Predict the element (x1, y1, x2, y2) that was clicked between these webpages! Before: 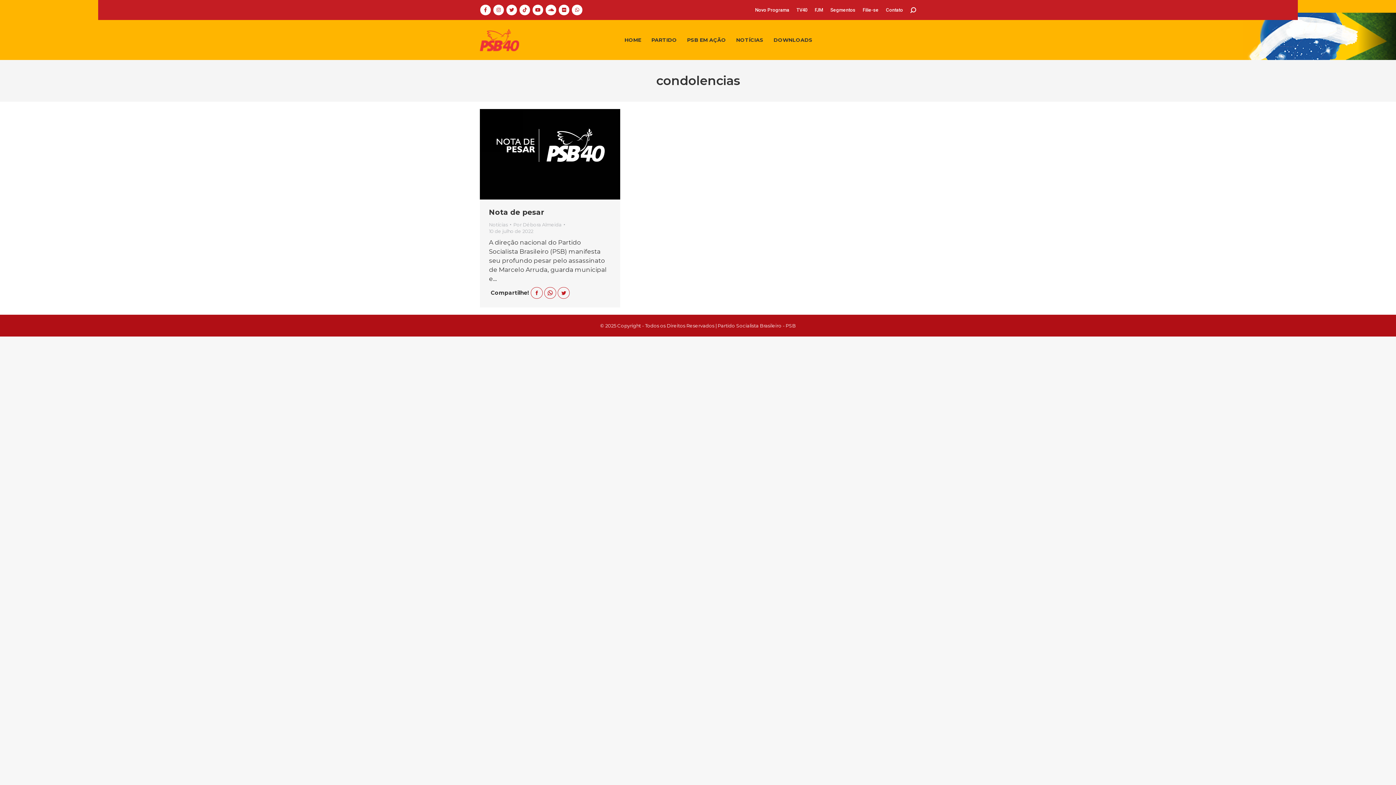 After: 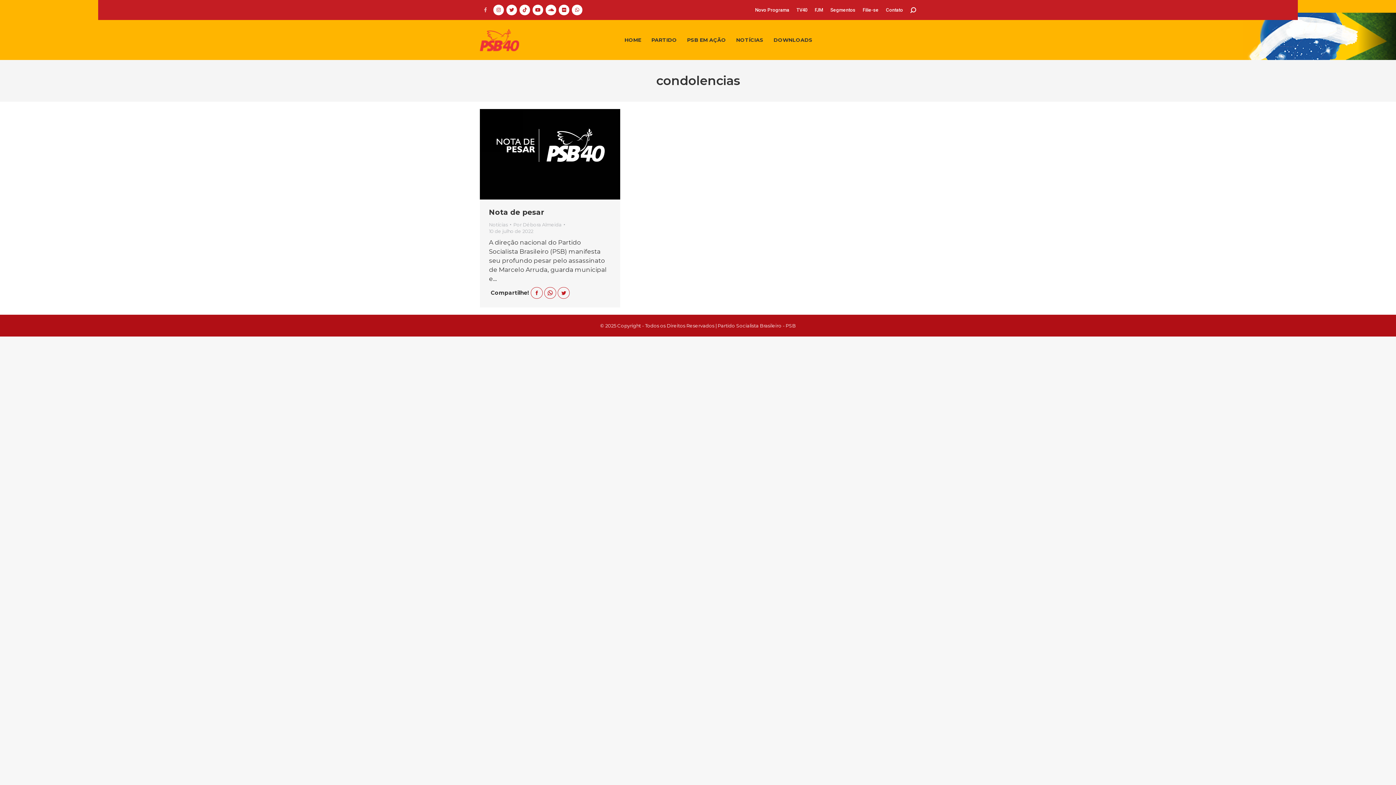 Action: bbox: (480, 4, 491, 15)